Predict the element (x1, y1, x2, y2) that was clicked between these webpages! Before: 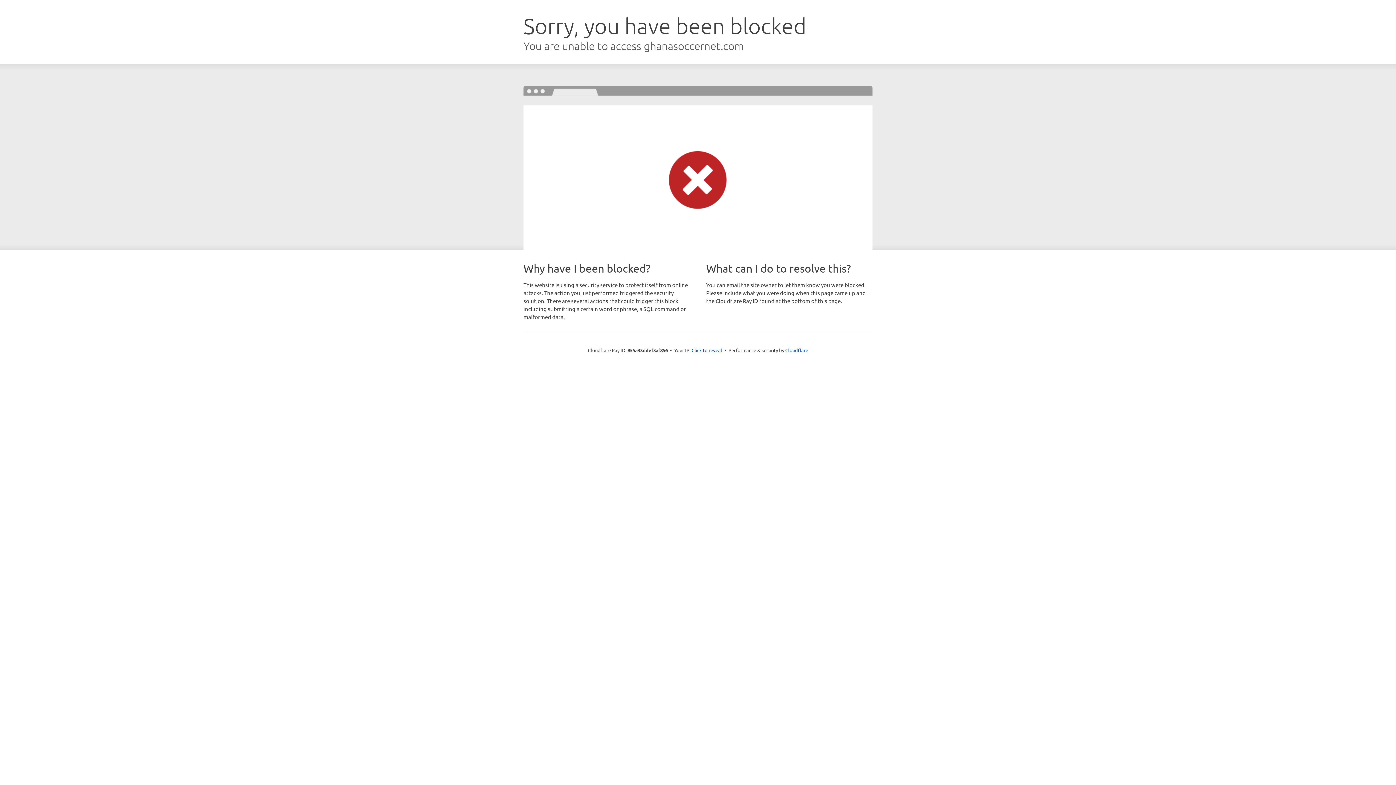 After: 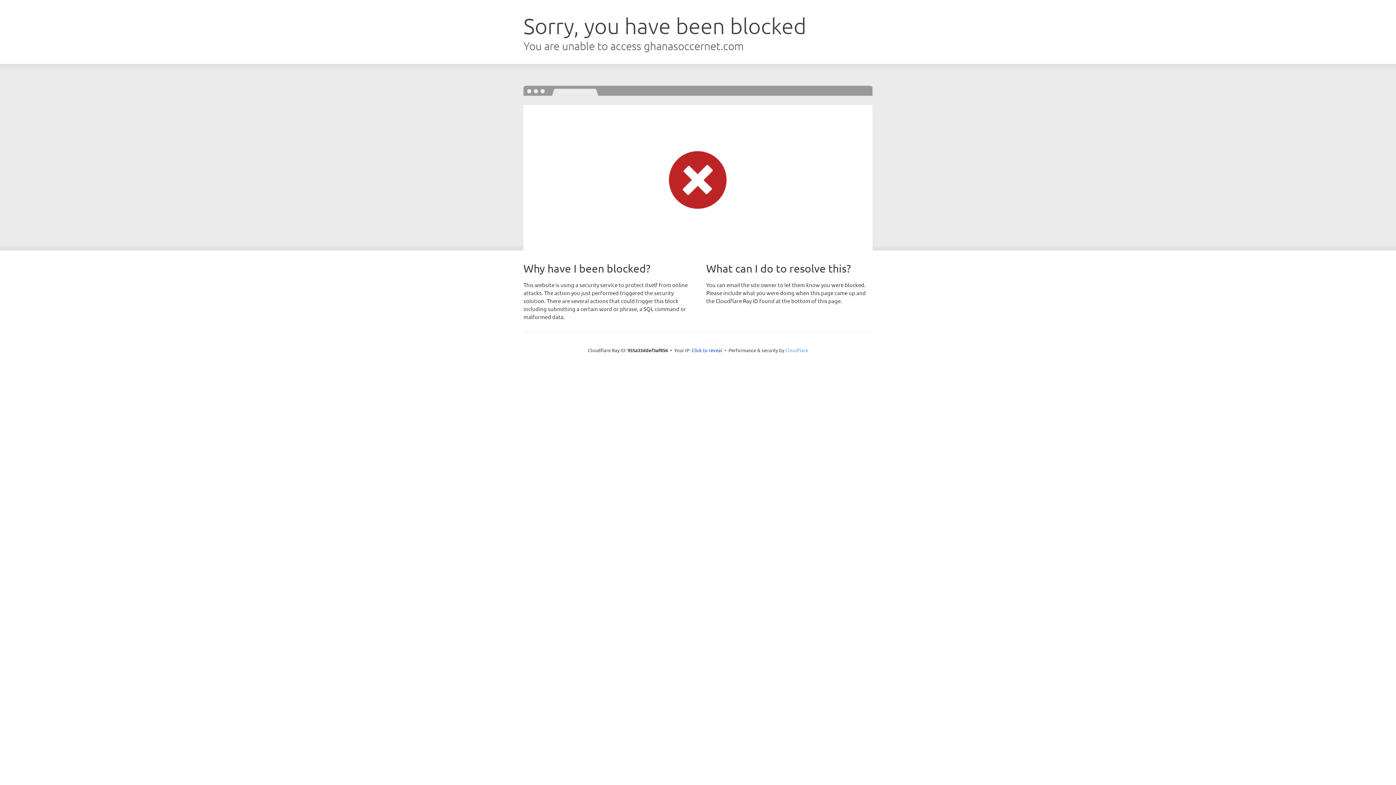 Action: label: Cloudflare bbox: (785, 347, 808, 353)